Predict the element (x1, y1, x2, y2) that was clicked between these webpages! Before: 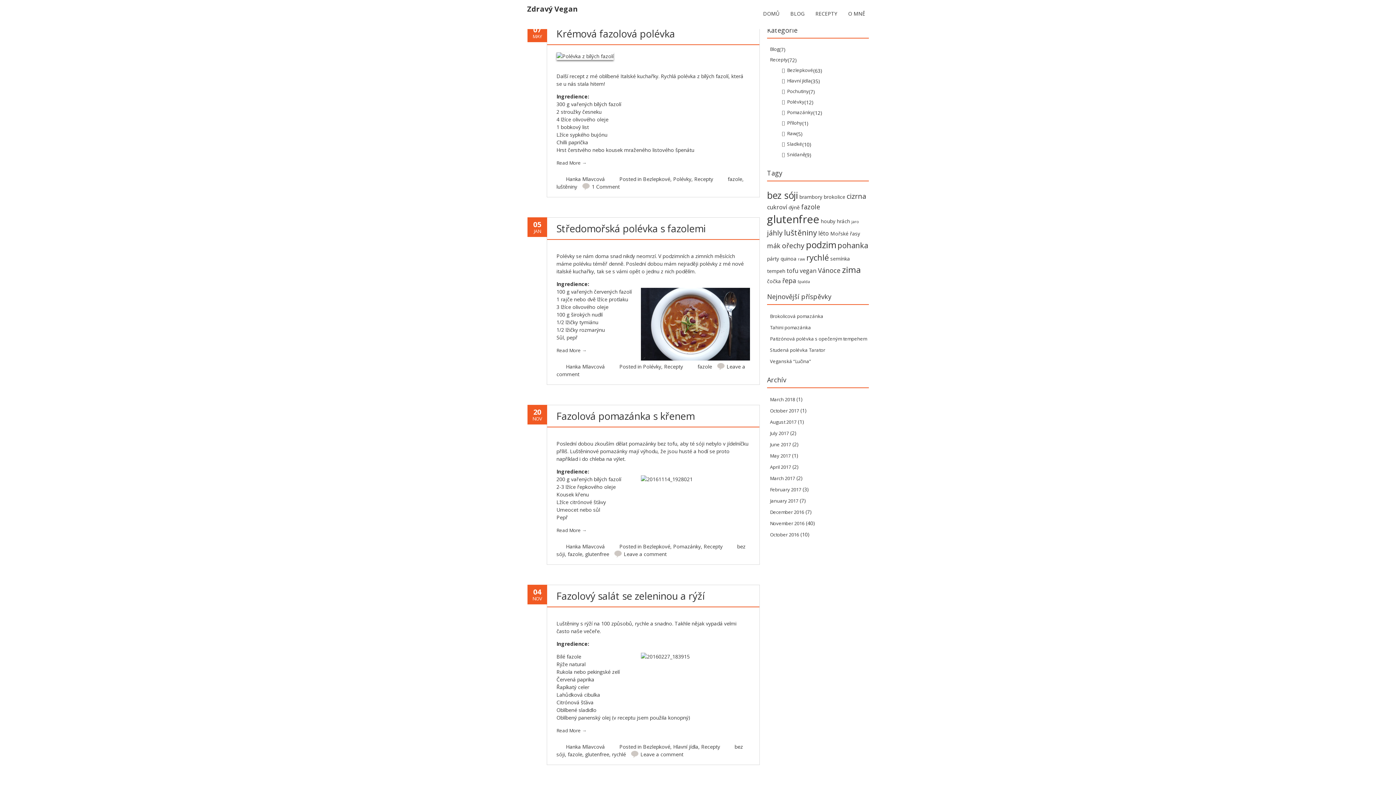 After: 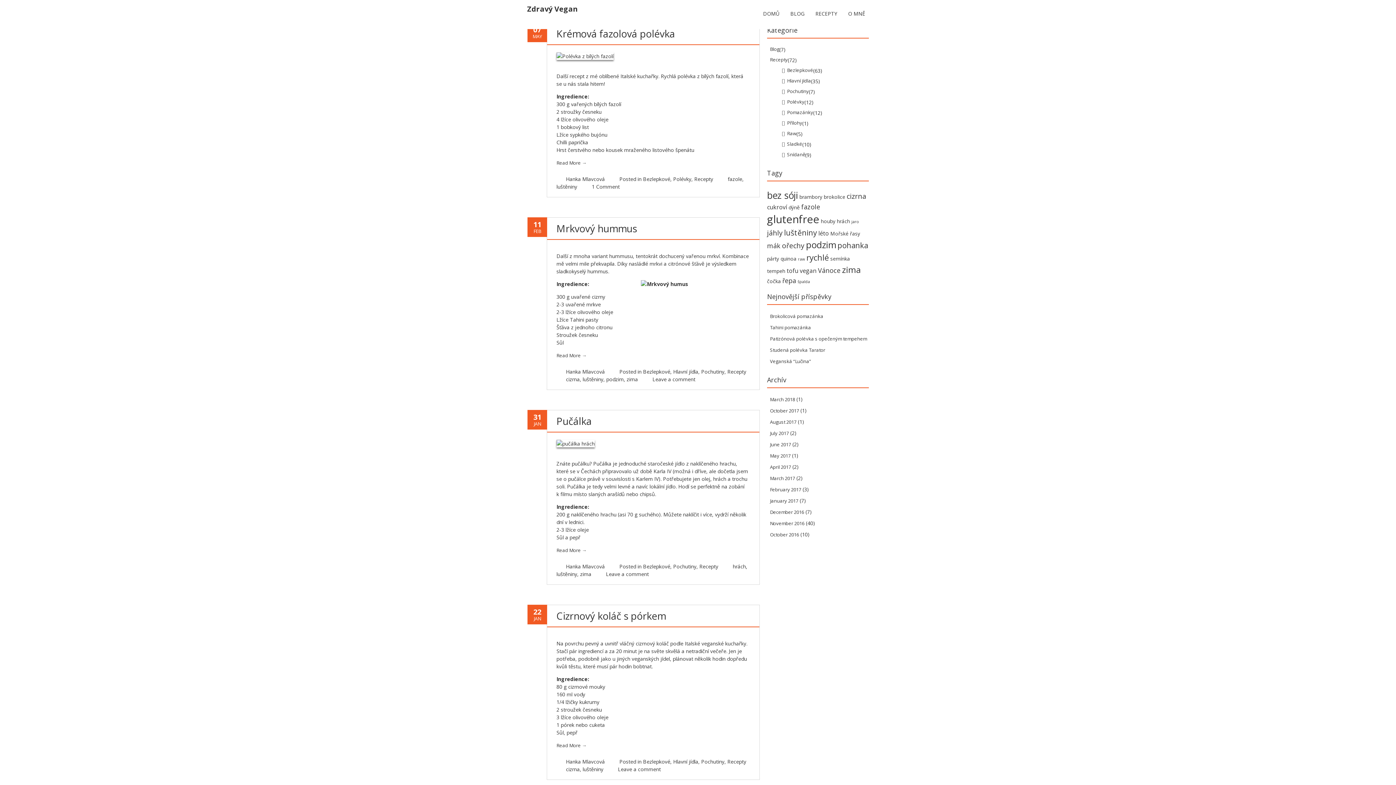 Action: label: luštěniny bbox: (556, 183, 577, 190)